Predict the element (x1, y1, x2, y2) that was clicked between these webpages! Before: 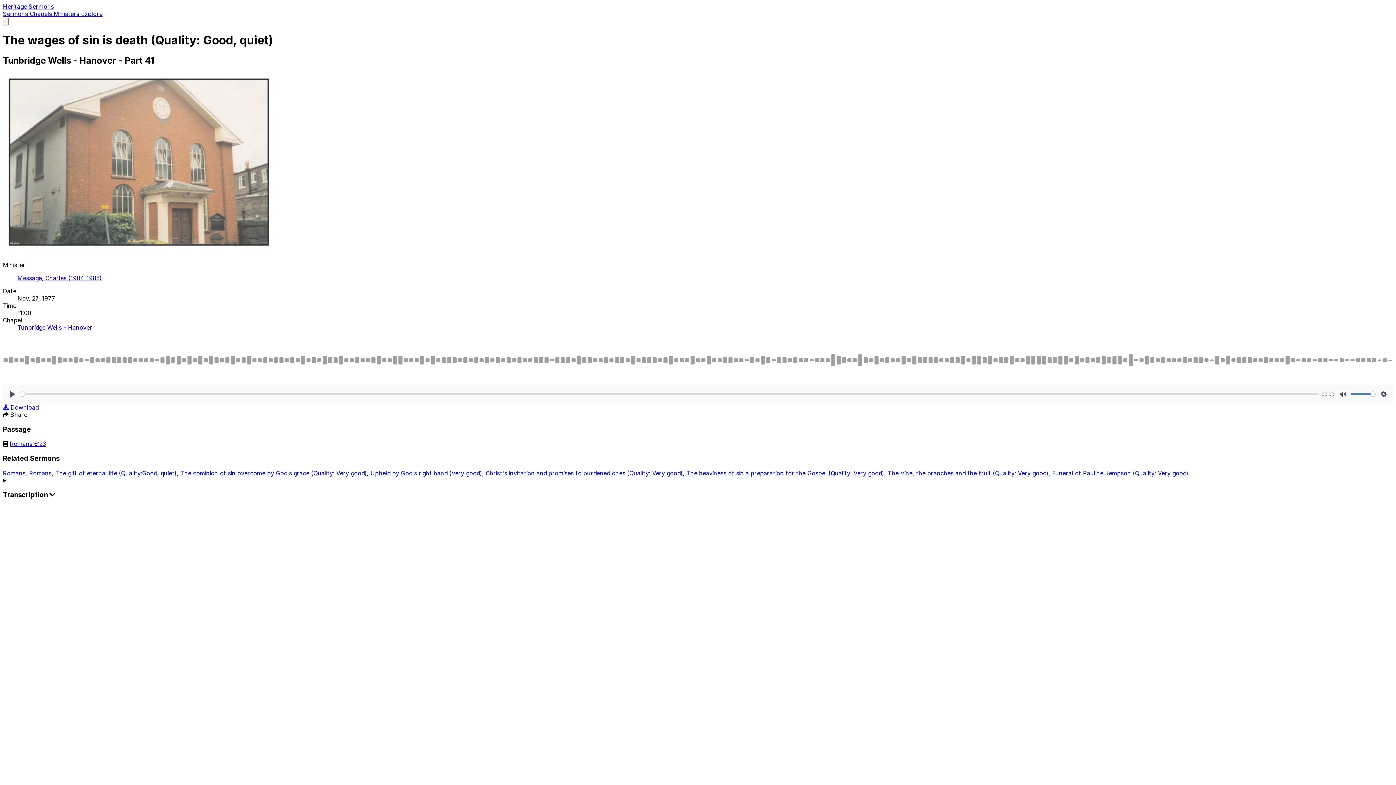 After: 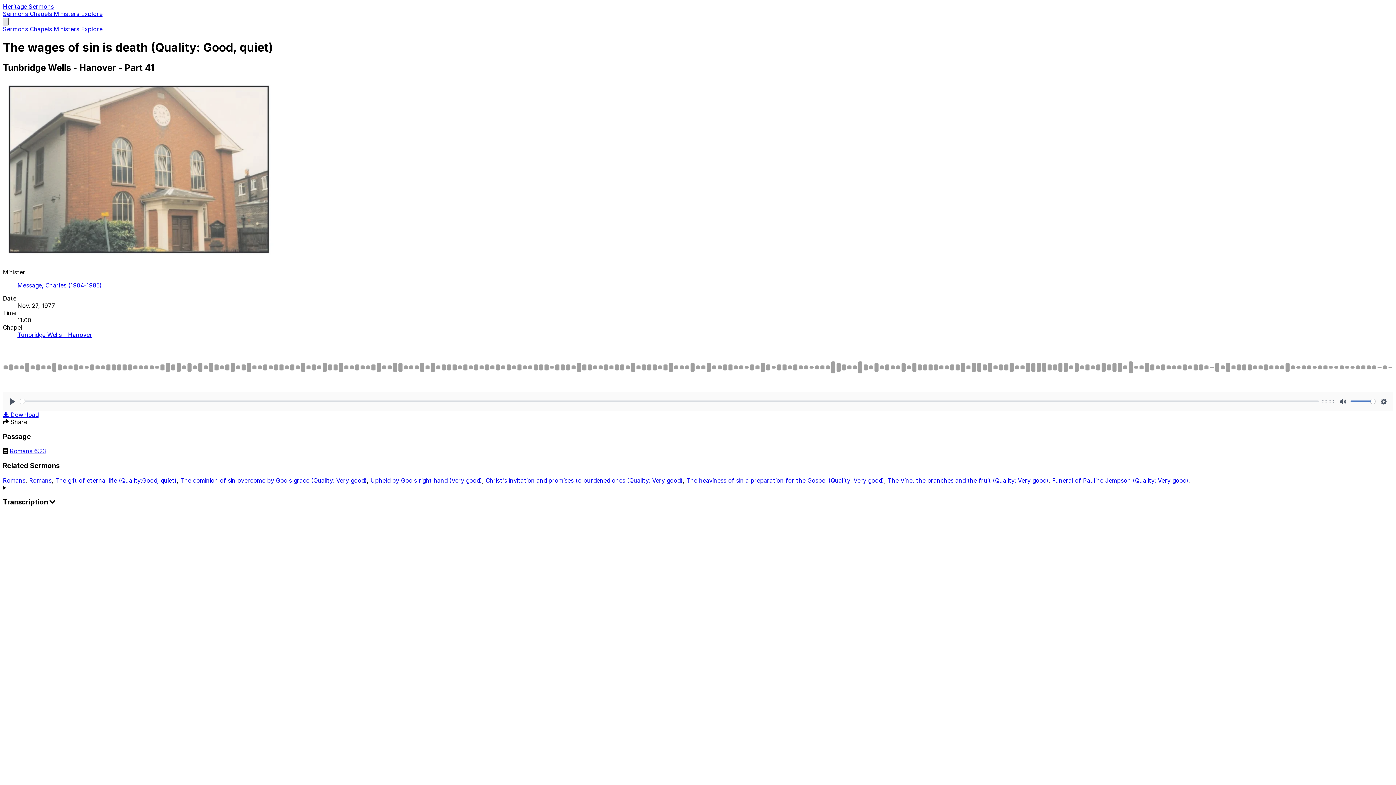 Action: bbox: (2, 17, 8, 25) label: Open main menu